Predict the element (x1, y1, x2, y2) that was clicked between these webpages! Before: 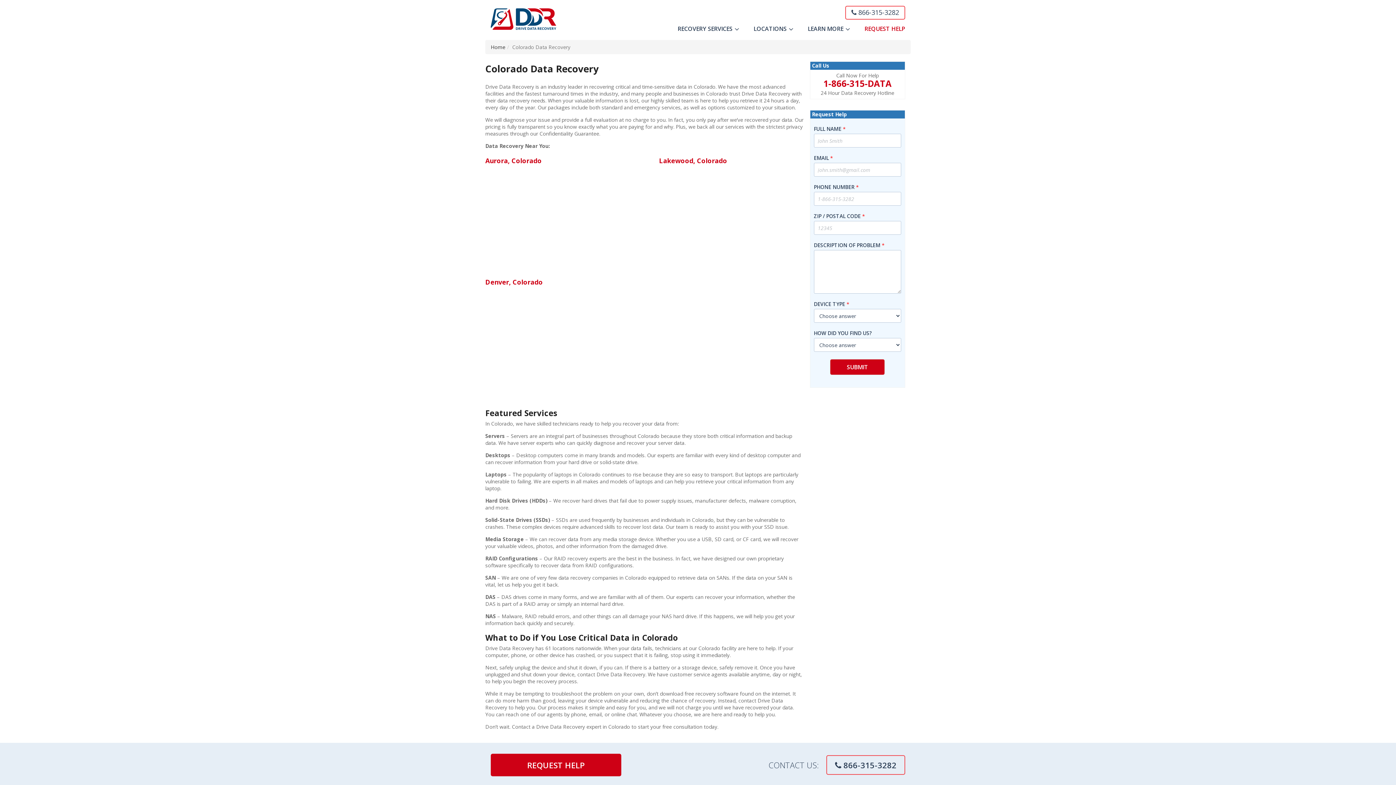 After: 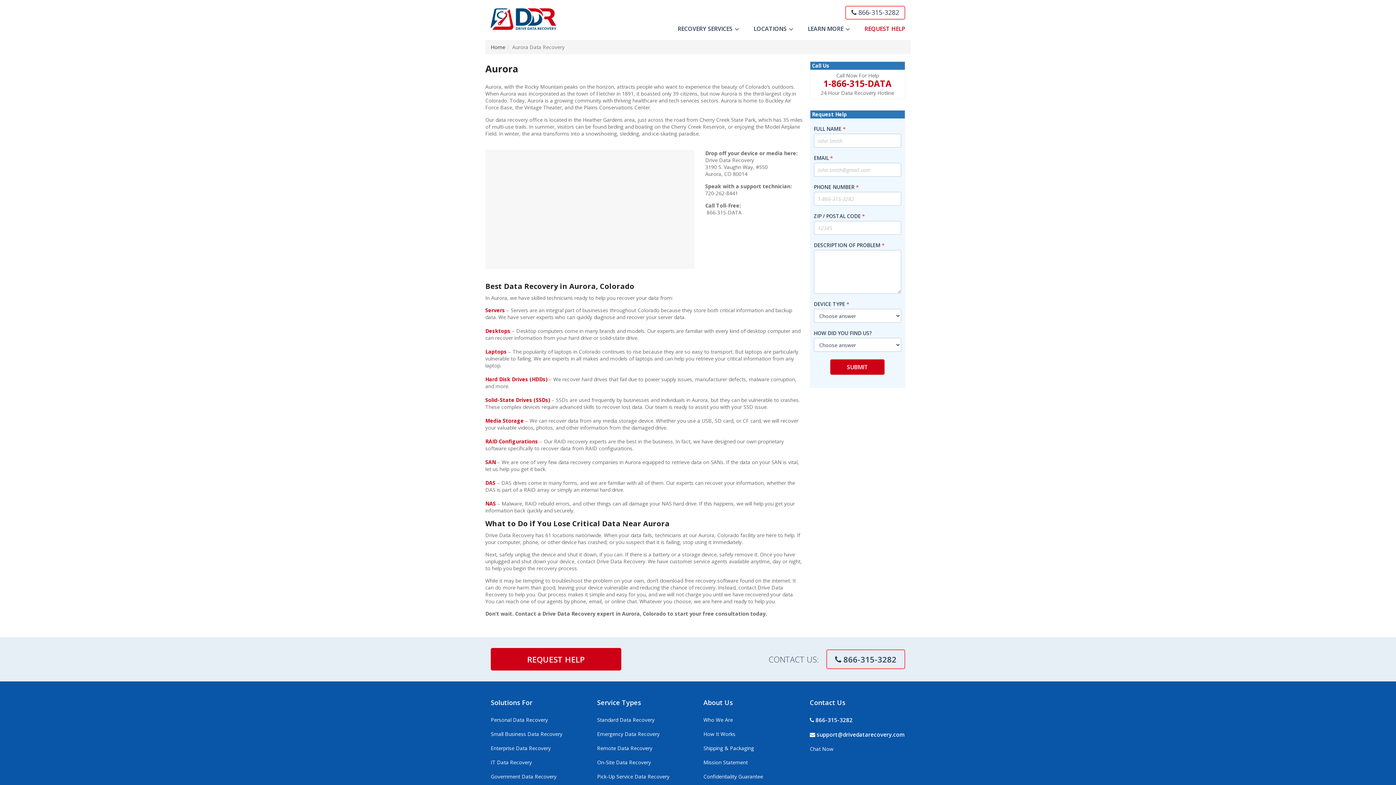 Action: label: Aurora, Colorado bbox: (485, 156, 541, 165)